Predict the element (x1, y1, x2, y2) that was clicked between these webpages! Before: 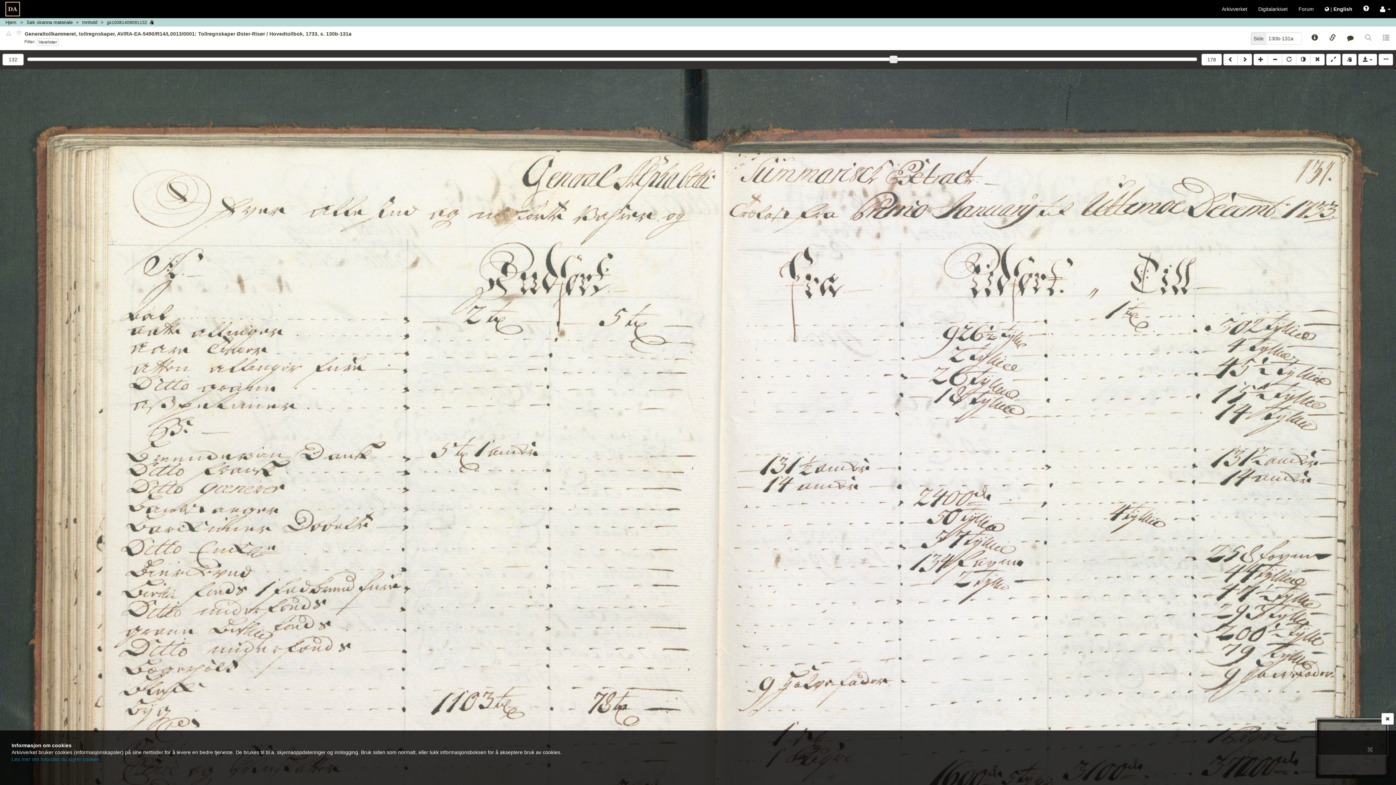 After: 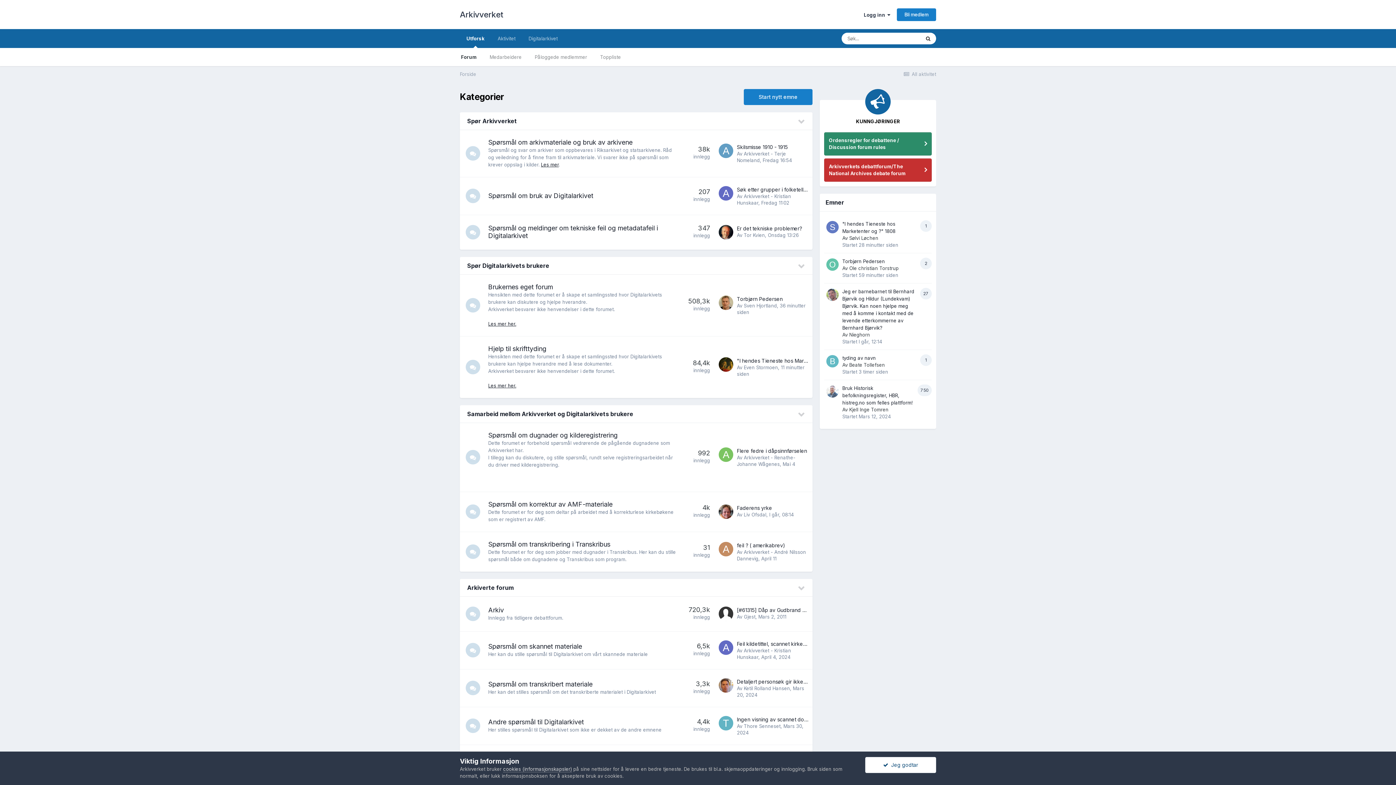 Action: bbox: (1293, 0, 1319, 18) label: Forum